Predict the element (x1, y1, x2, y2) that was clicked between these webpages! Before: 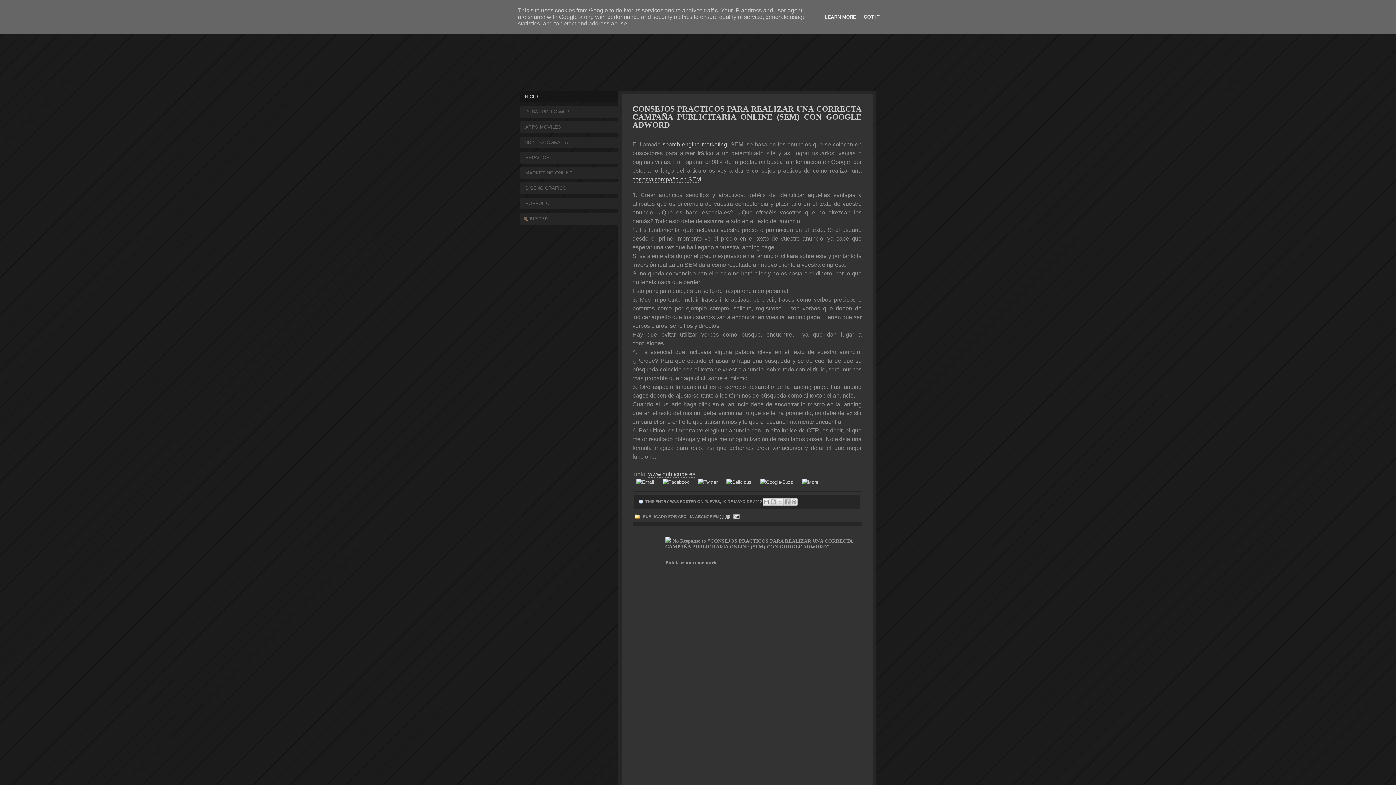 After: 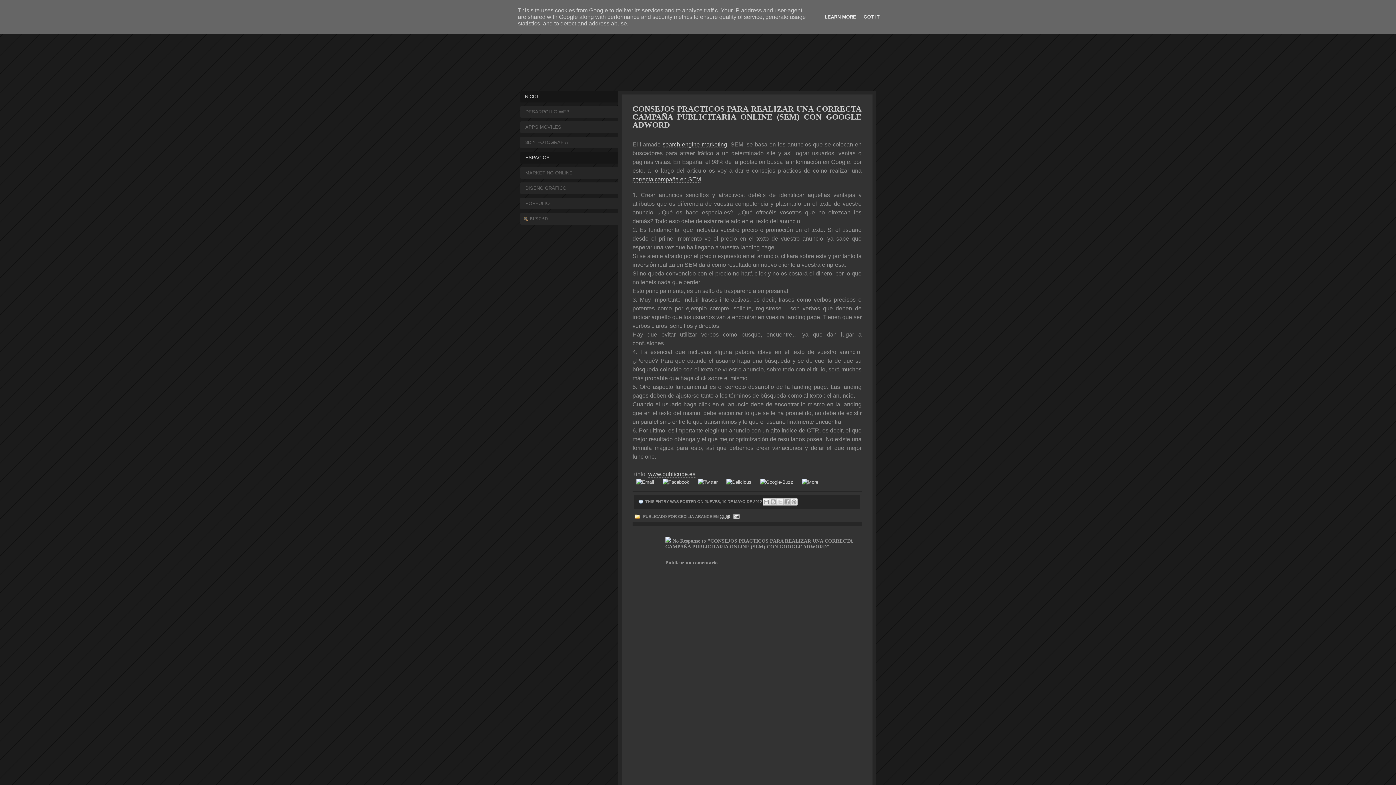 Action: bbox: (520, 152, 618, 163) label: ESPACIOS